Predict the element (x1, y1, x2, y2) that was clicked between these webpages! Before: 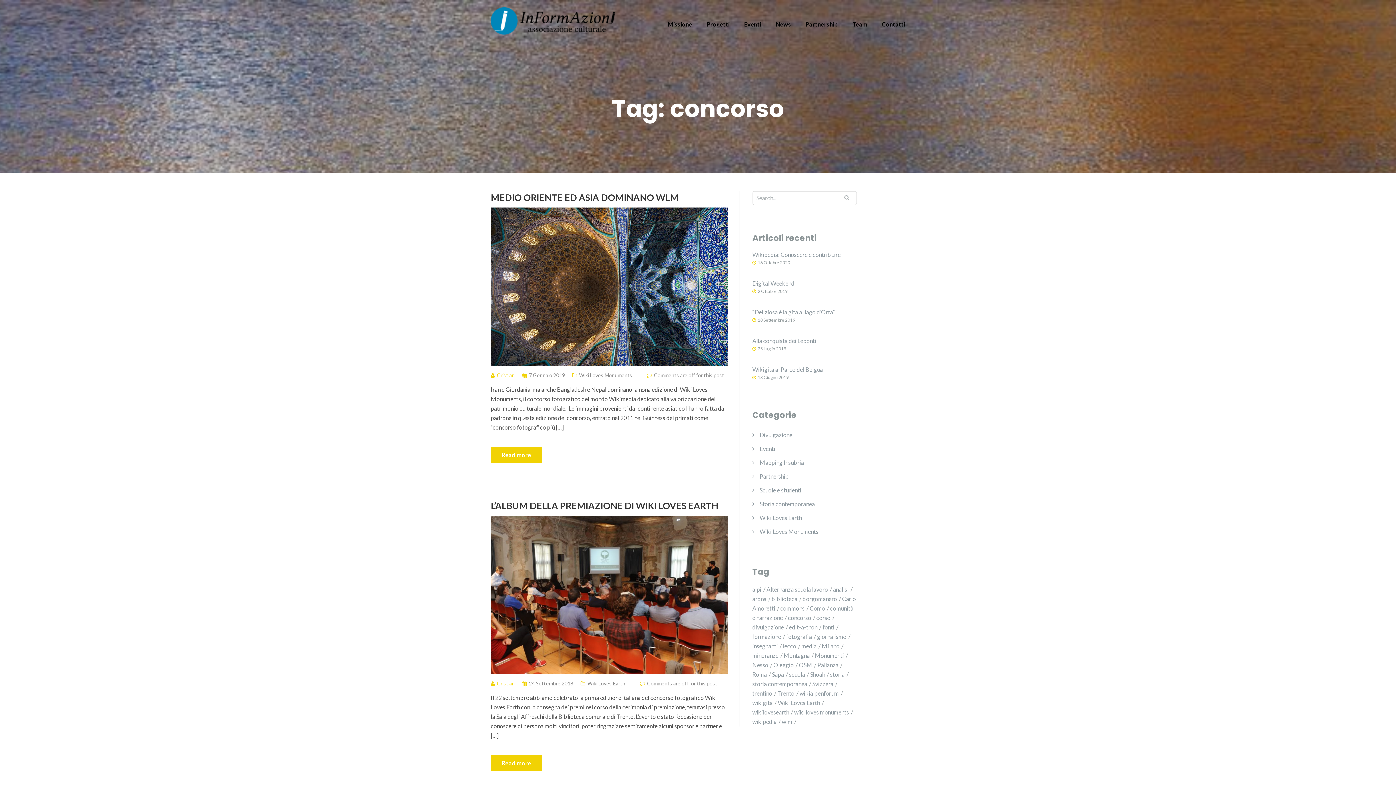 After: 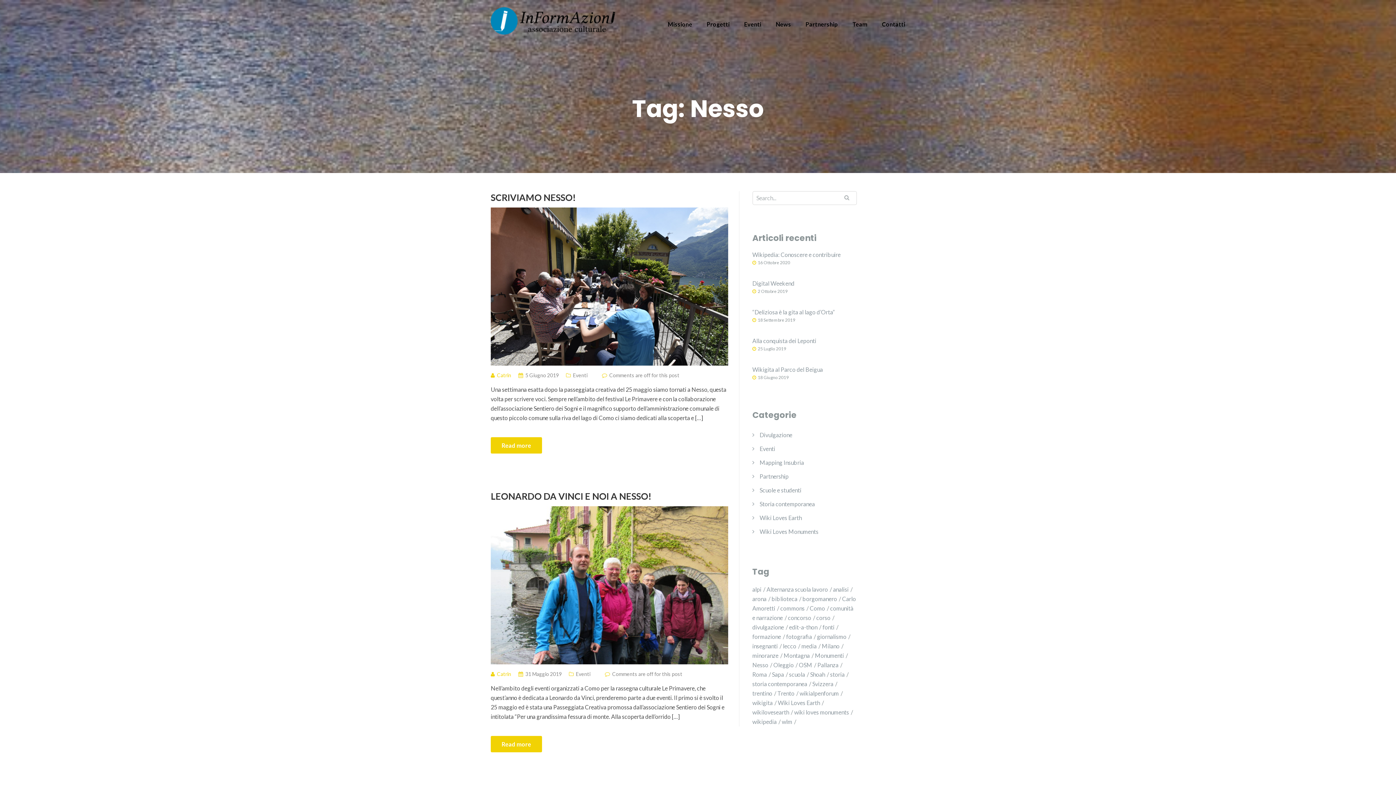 Action: bbox: (752, 661, 772, 668) label: Nesso (2 elementi)